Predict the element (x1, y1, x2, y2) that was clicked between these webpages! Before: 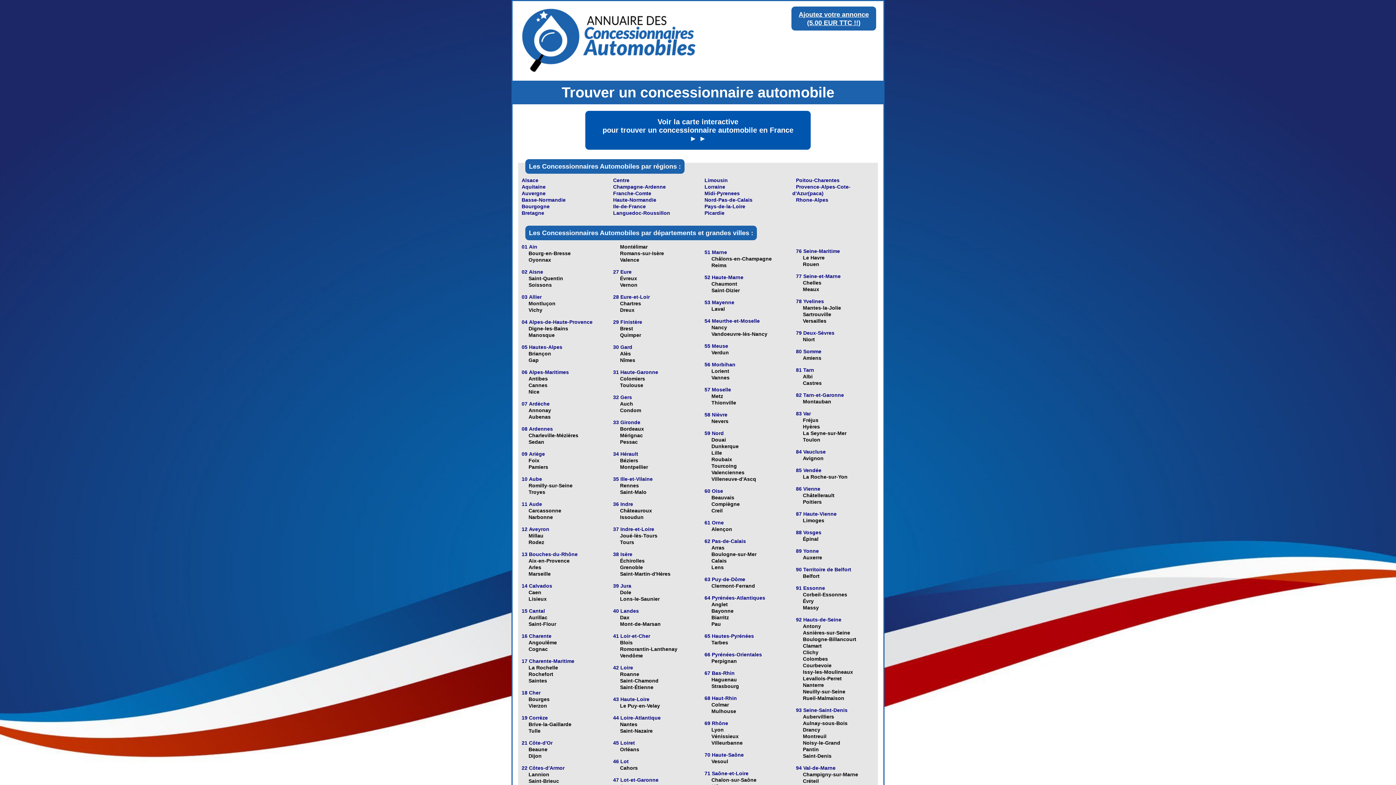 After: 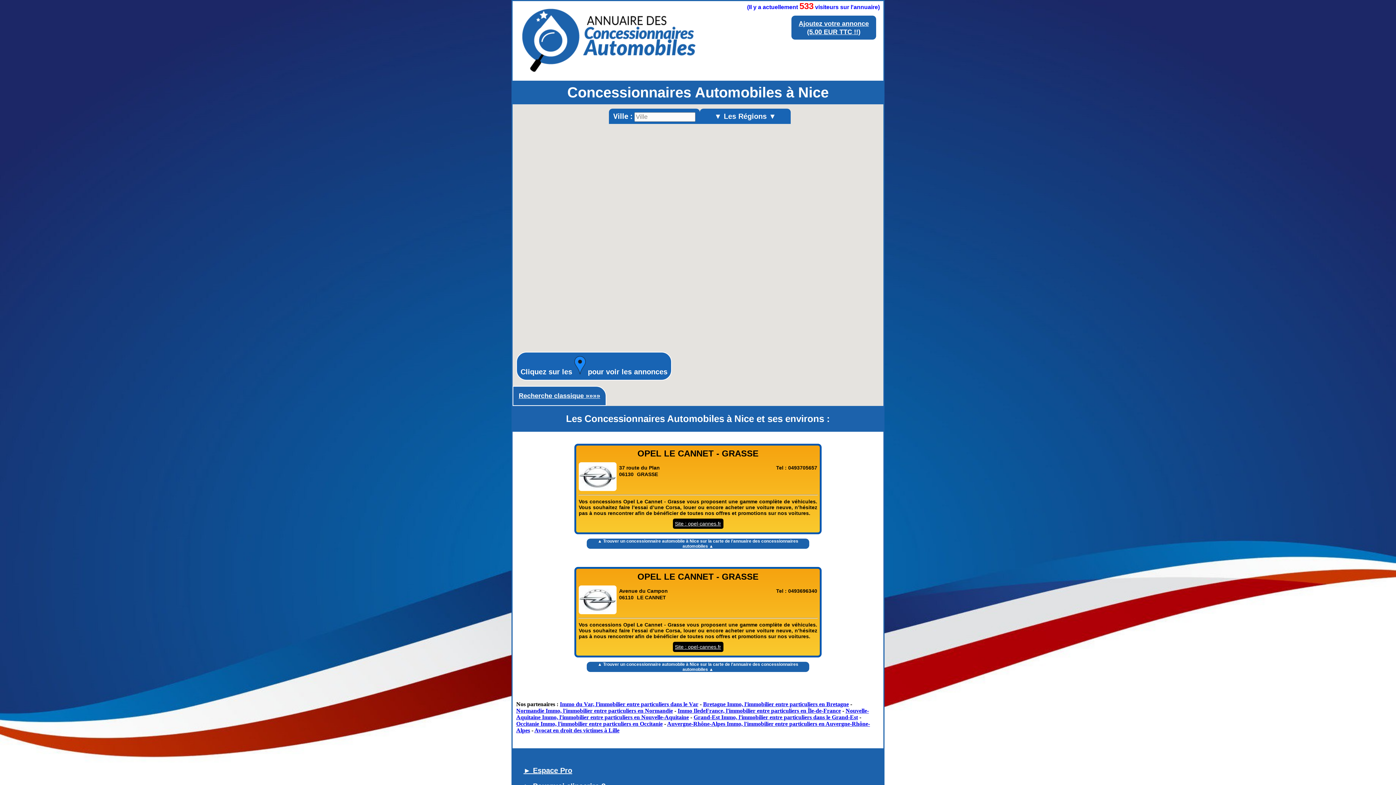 Action: label: Nice bbox: (525, 385, 543, 398)